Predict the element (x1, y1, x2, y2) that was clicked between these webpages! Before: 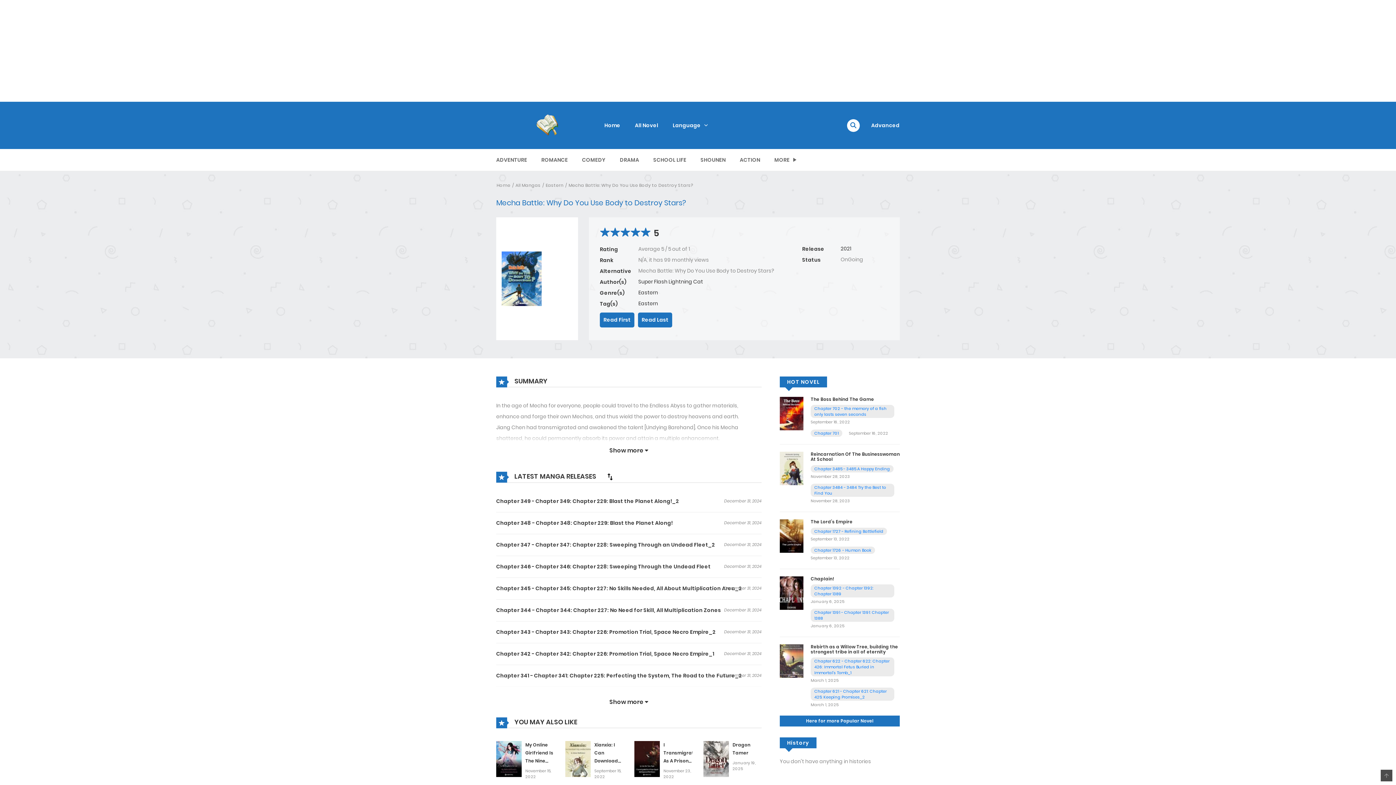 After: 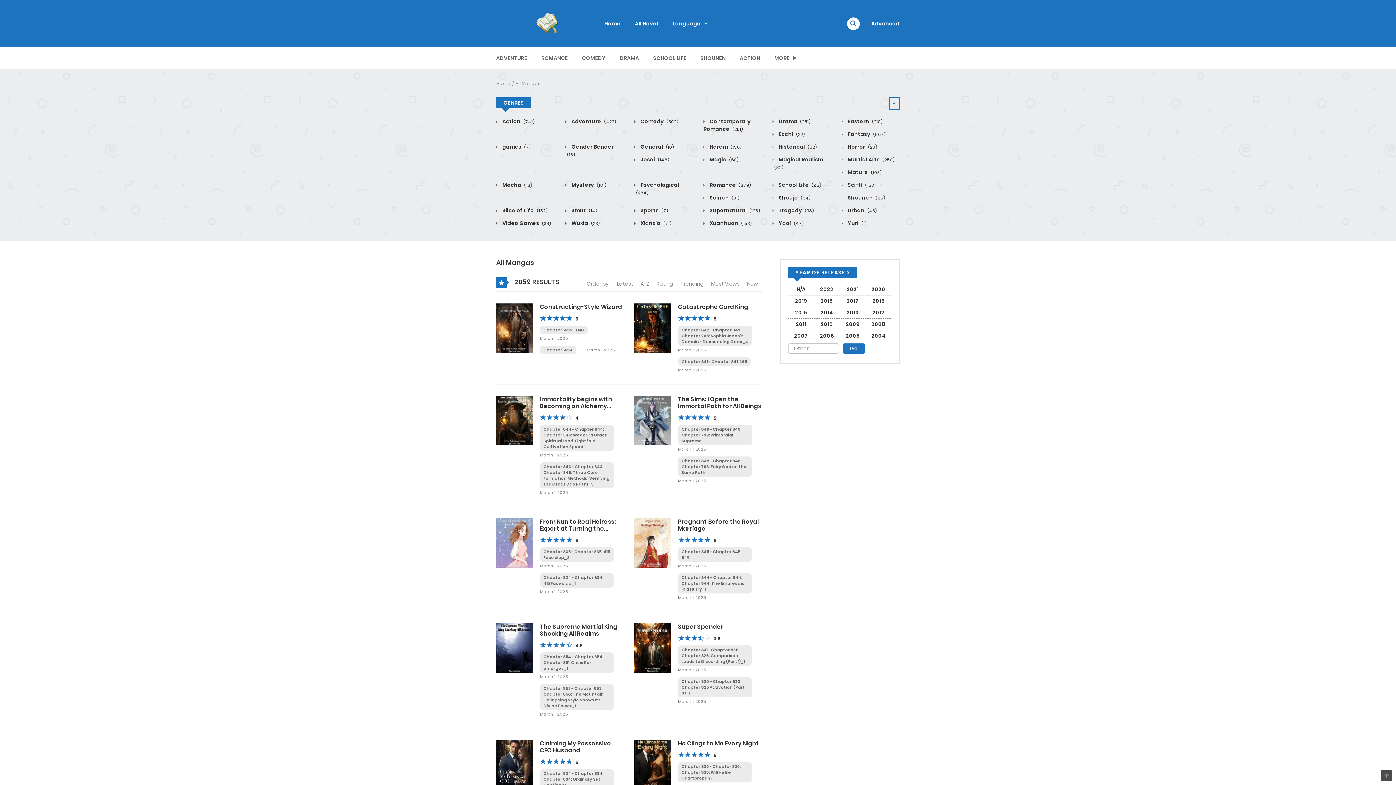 Action: label: All Novel bbox: (627, 116, 665, 134)